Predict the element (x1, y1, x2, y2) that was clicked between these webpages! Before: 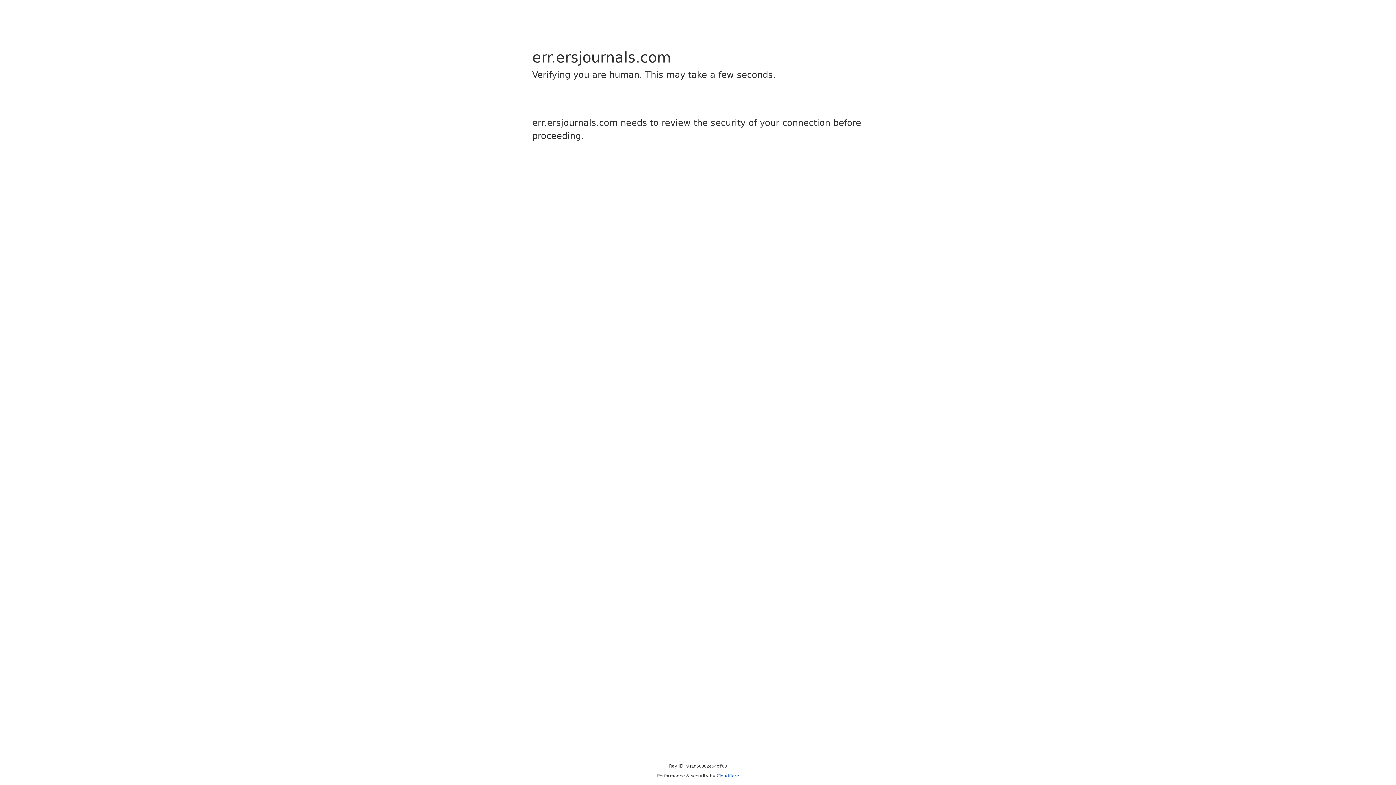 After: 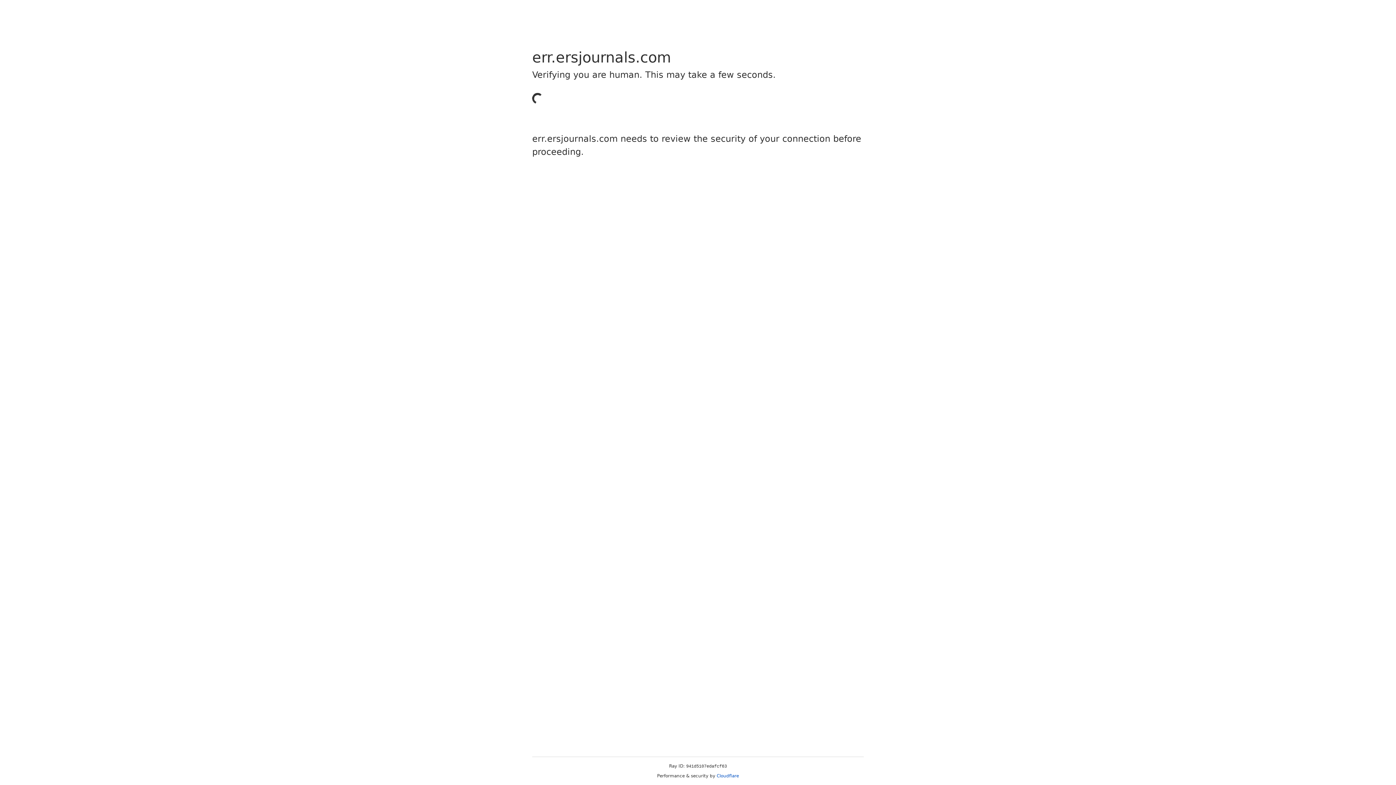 Action: label: Cloudflare bbox: (716, 773, 739, 778)